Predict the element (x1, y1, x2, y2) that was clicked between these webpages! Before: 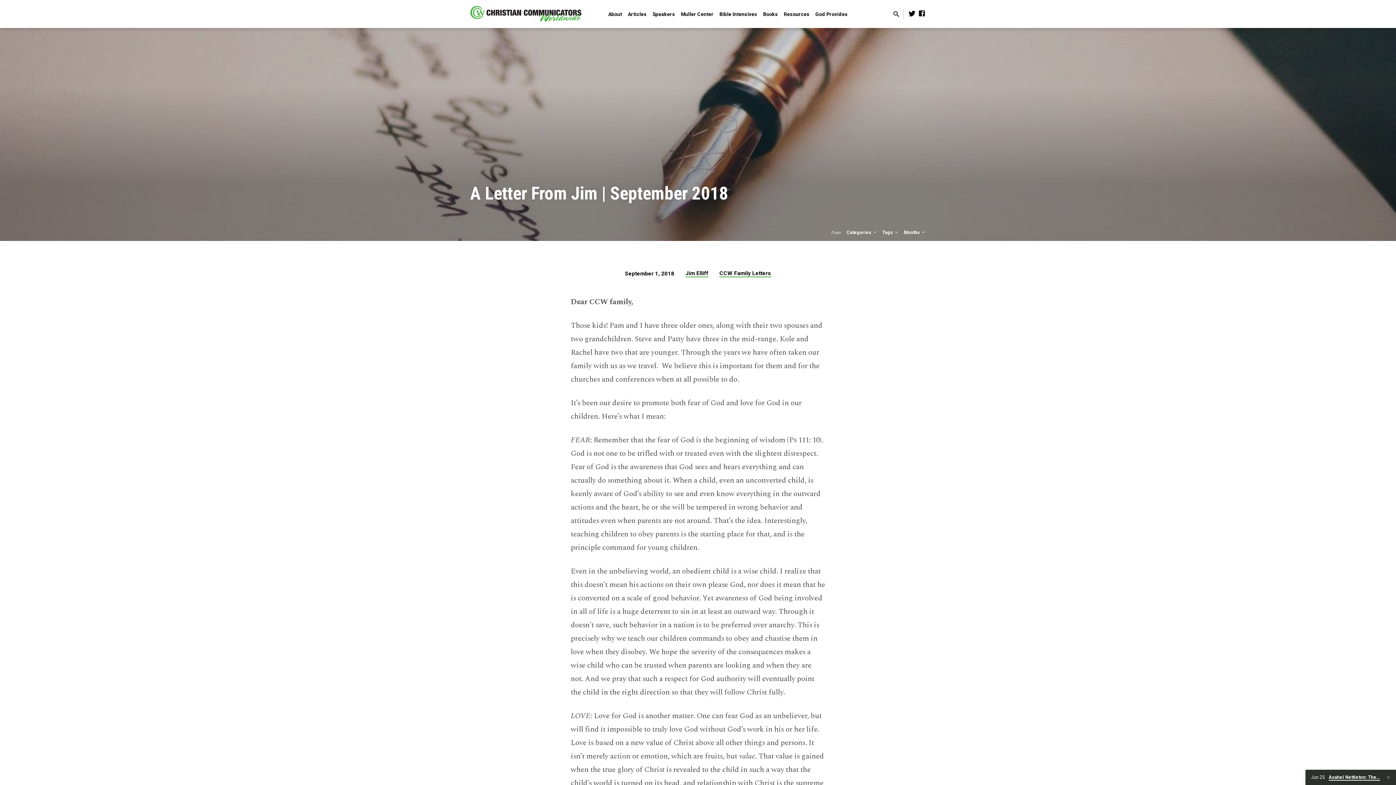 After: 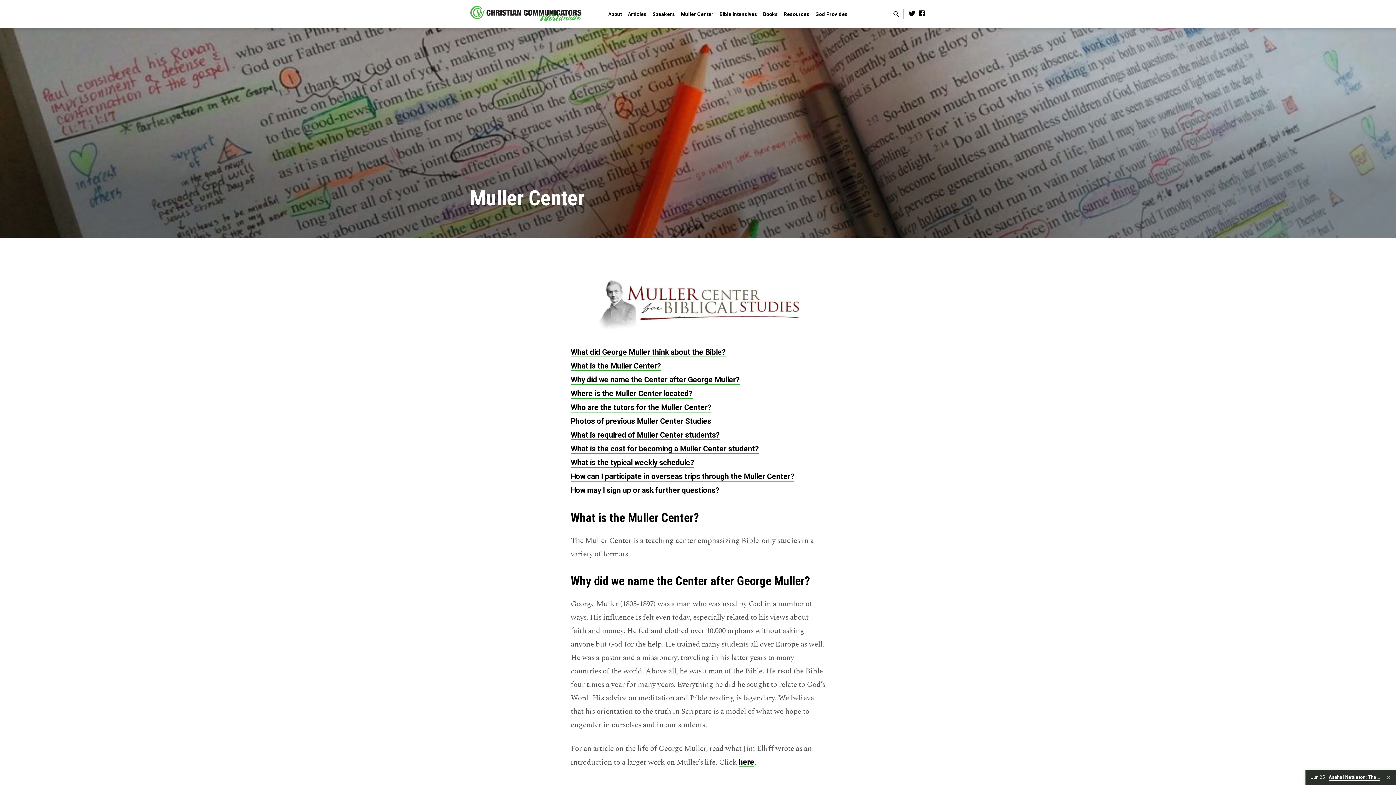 Action: label: Muller Center bbox: (681, 10, 713, 26)